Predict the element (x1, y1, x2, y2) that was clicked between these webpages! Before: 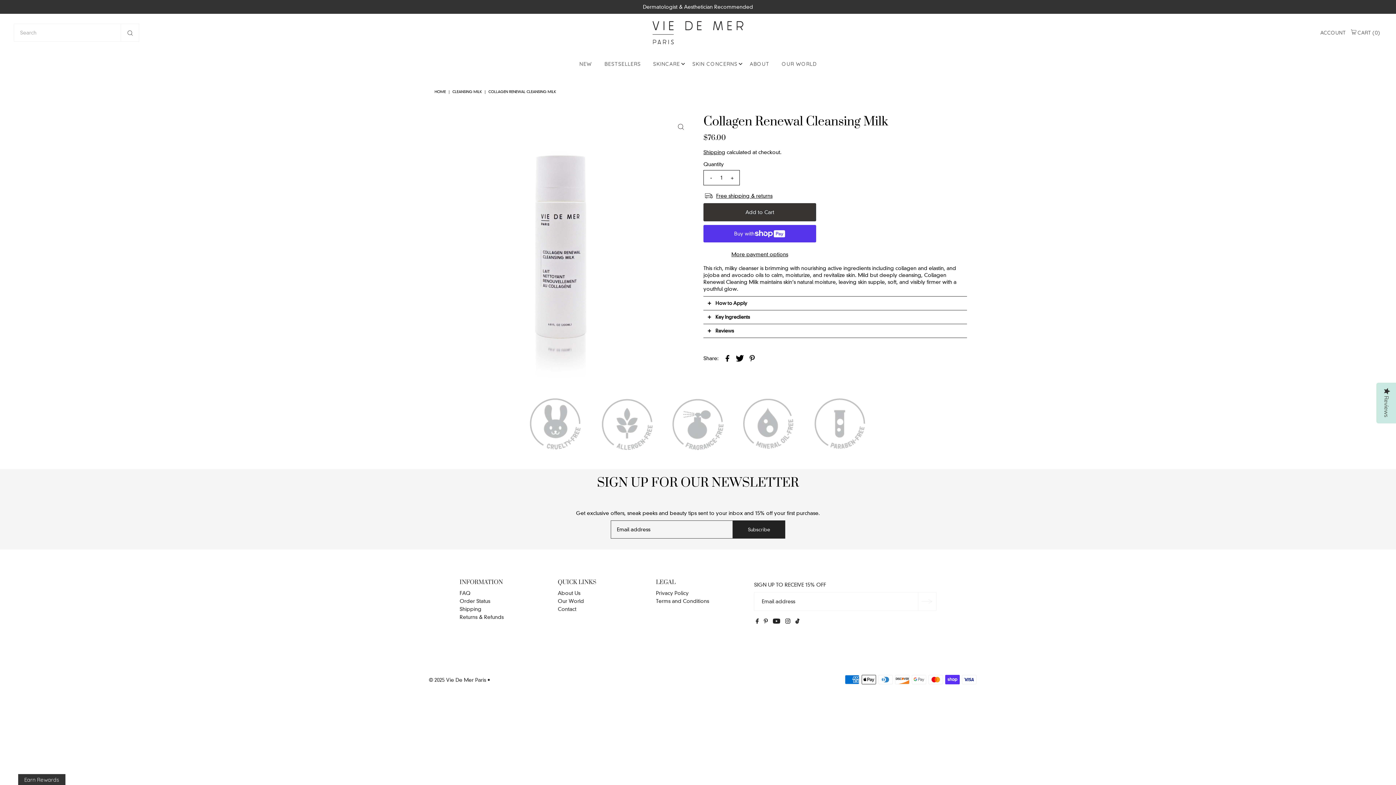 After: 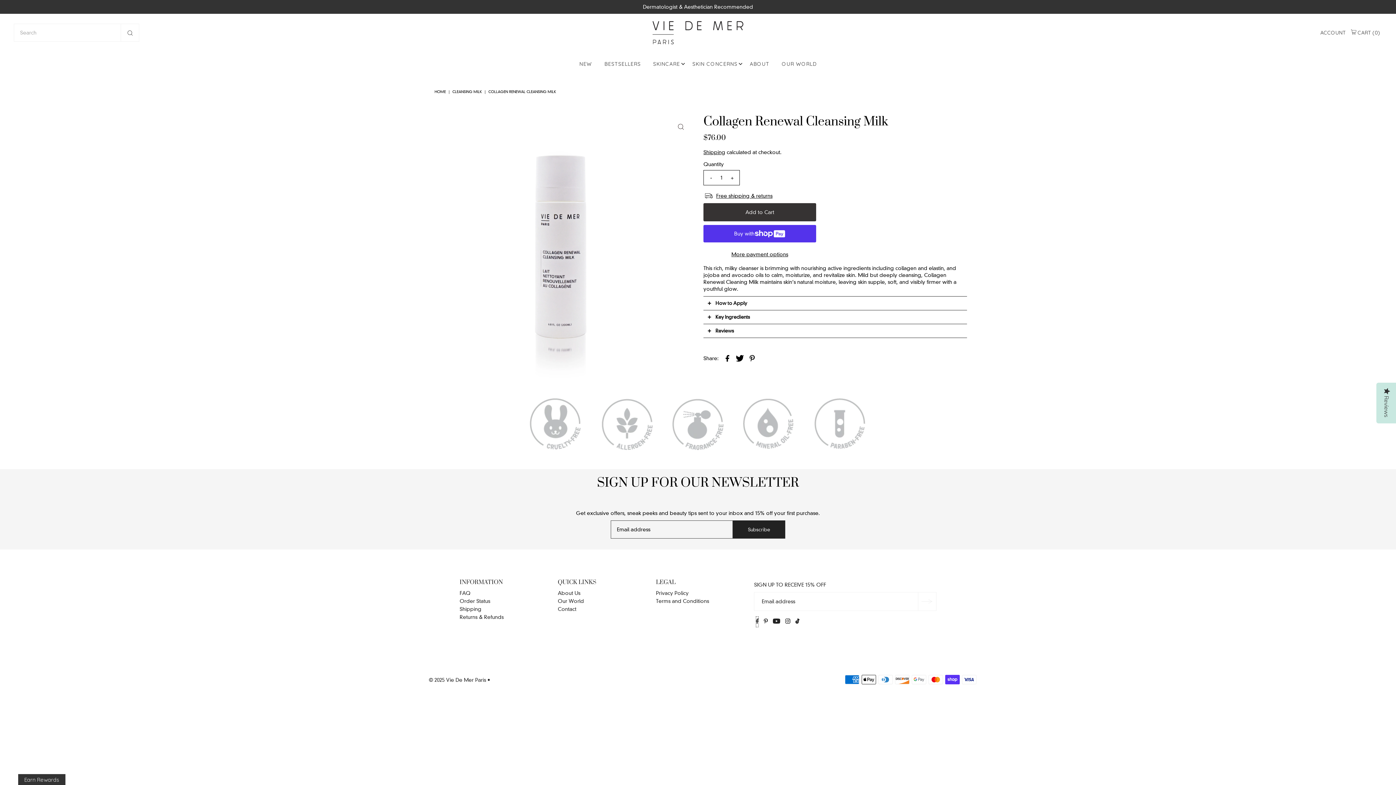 Action: bbox: (756, 616, 758, 627) label: Facebook